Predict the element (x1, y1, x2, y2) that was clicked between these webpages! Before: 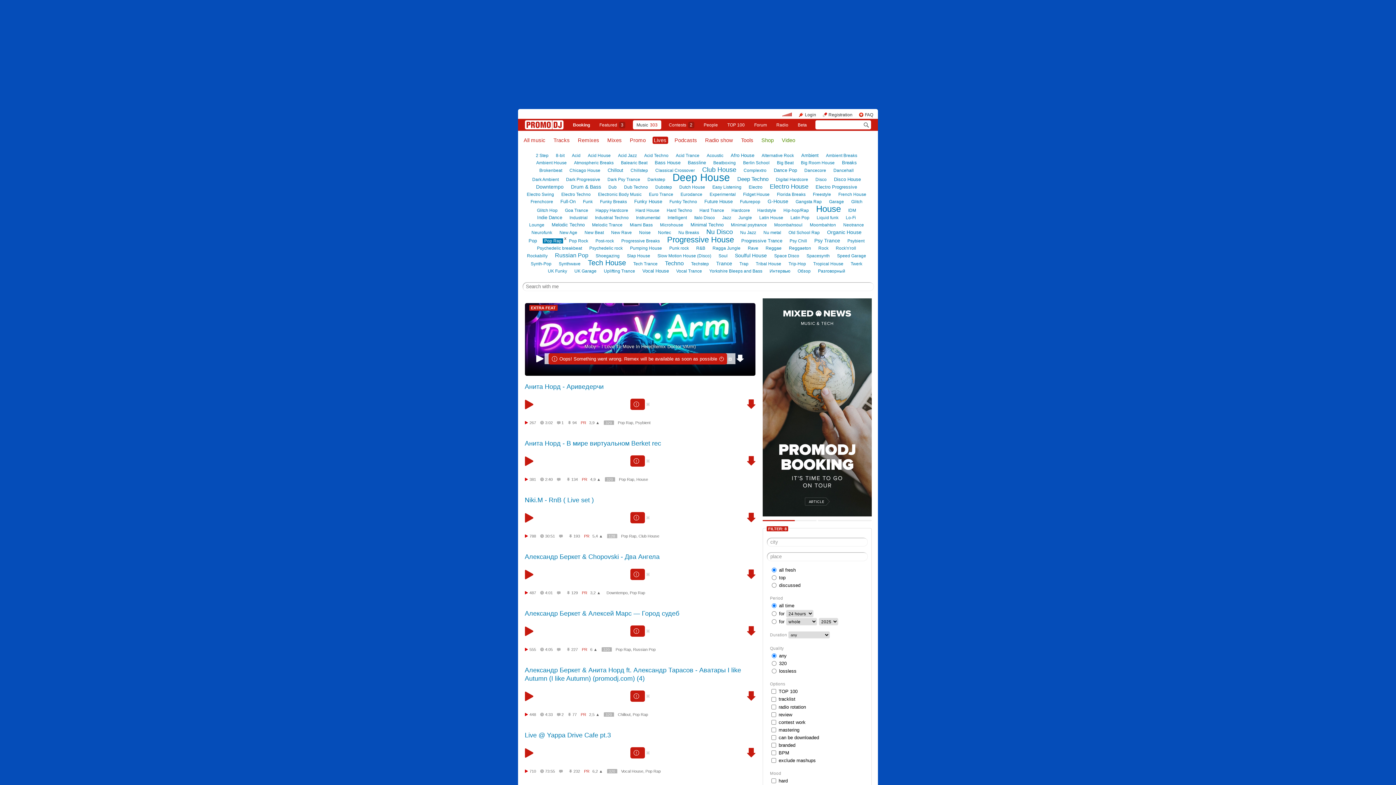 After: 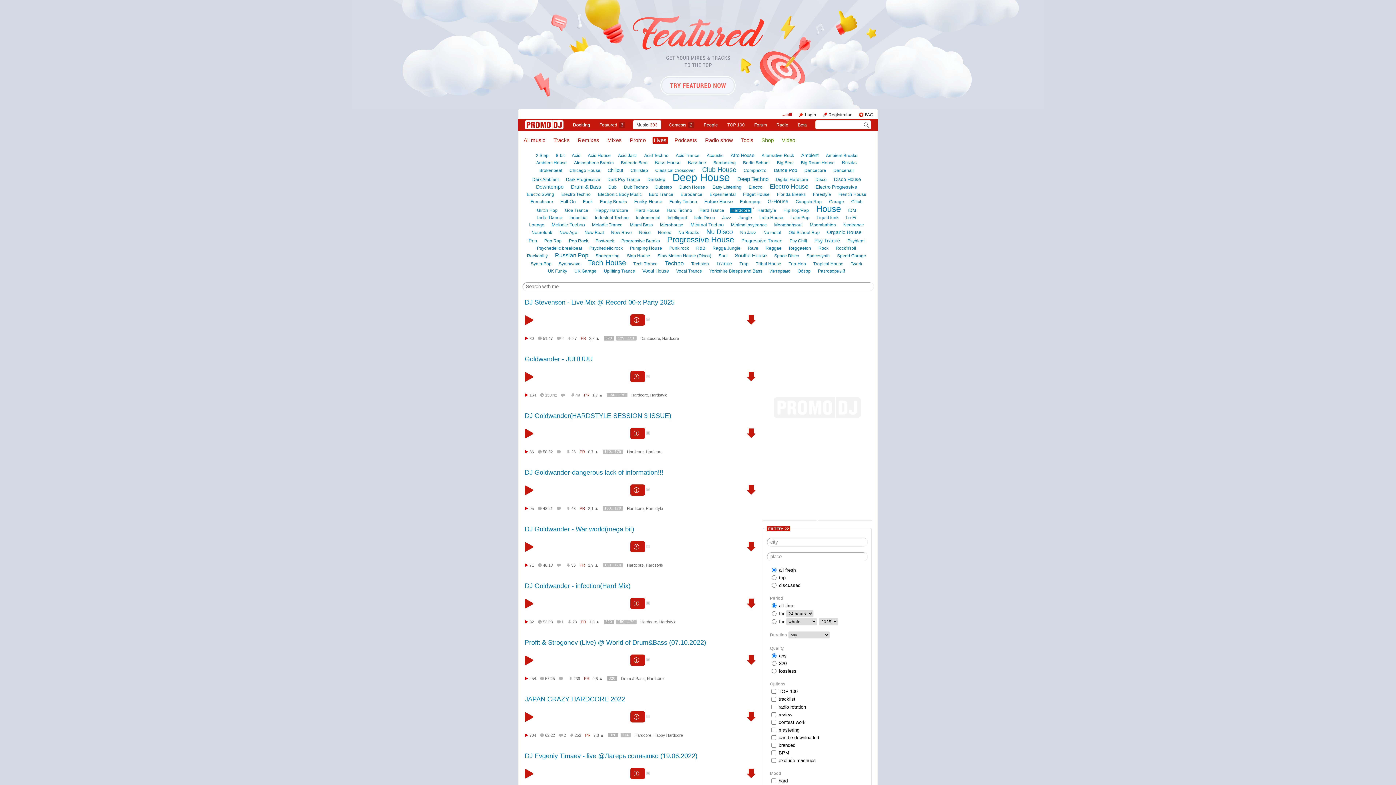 Action: bbox: (730, 208, 751, 213) label: Hardcore